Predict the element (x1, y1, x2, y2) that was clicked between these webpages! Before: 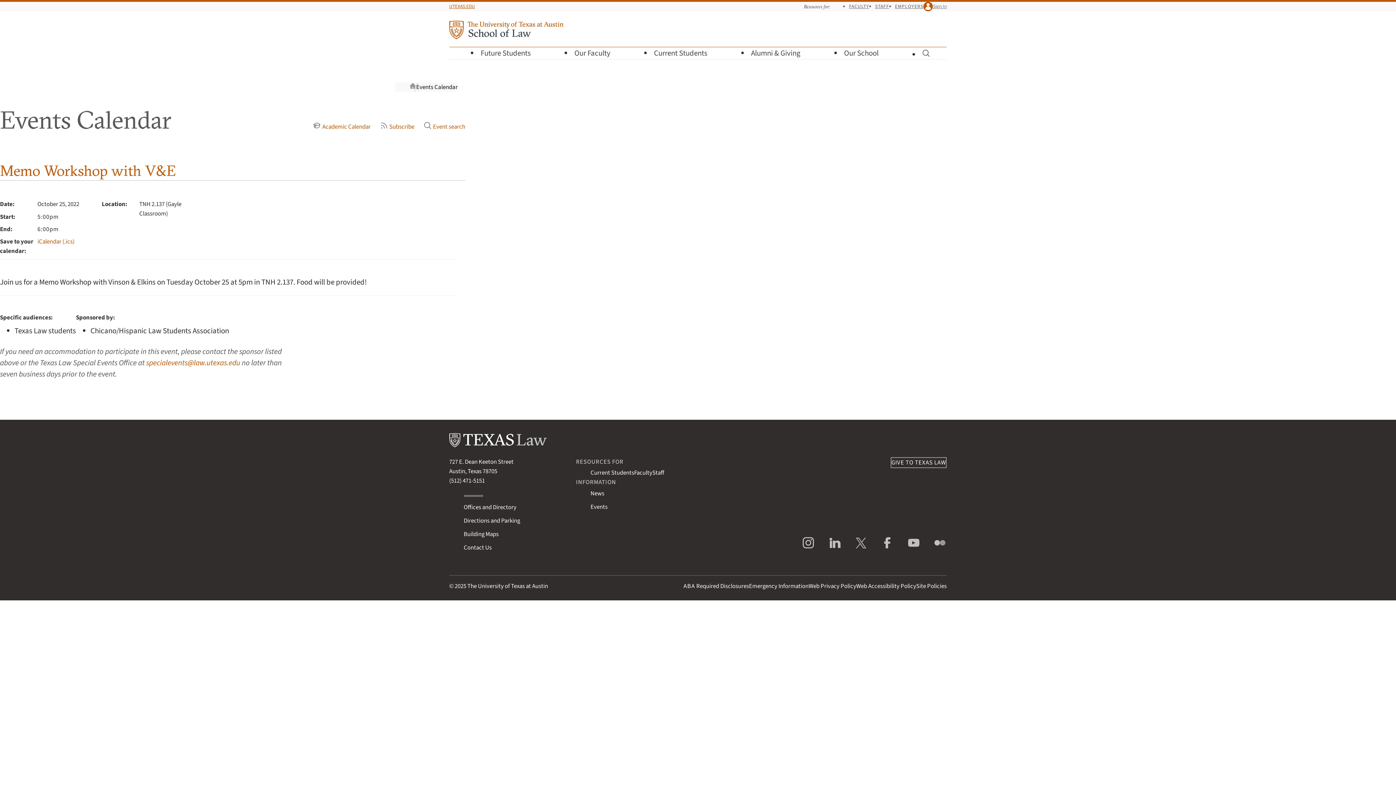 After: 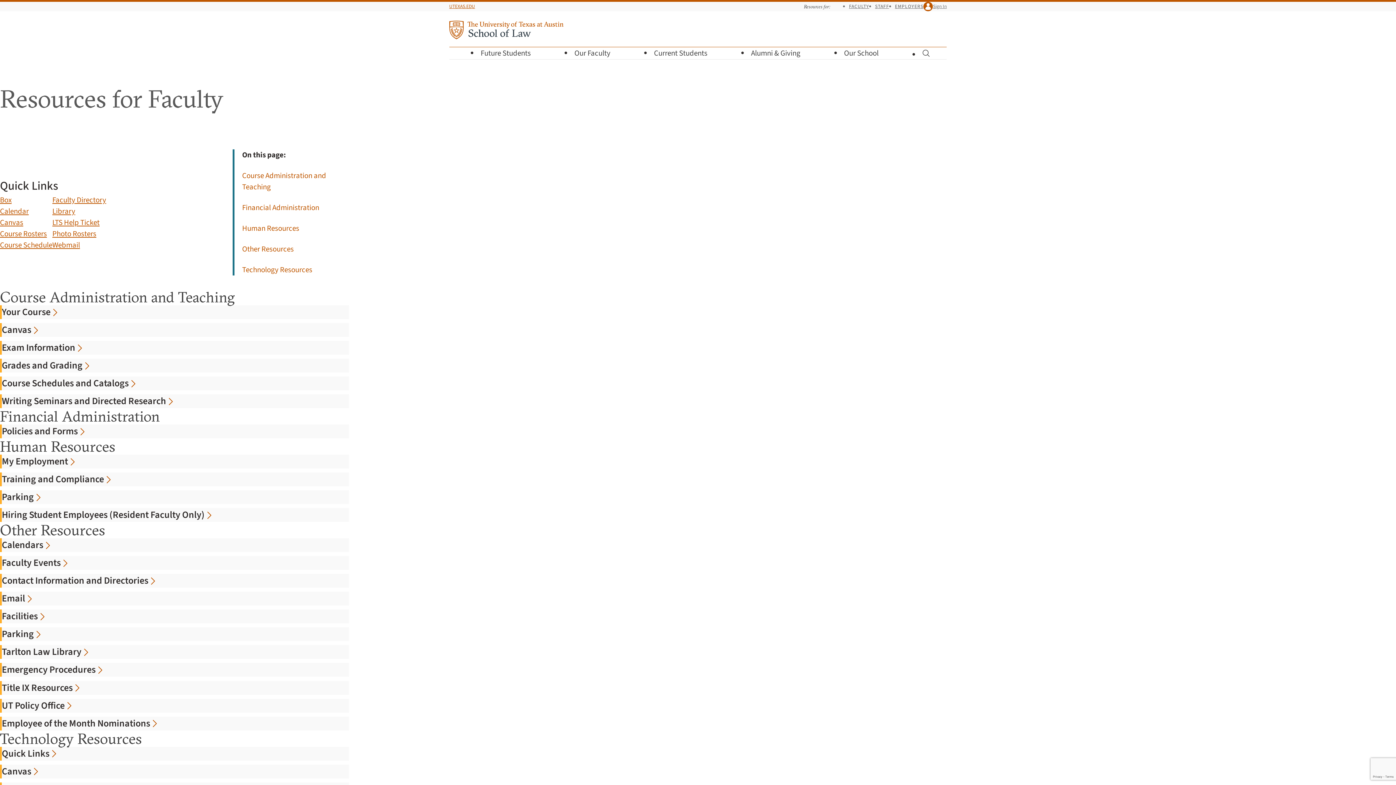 Action: label: Faculty bbox: (634, 468, 652, 477)